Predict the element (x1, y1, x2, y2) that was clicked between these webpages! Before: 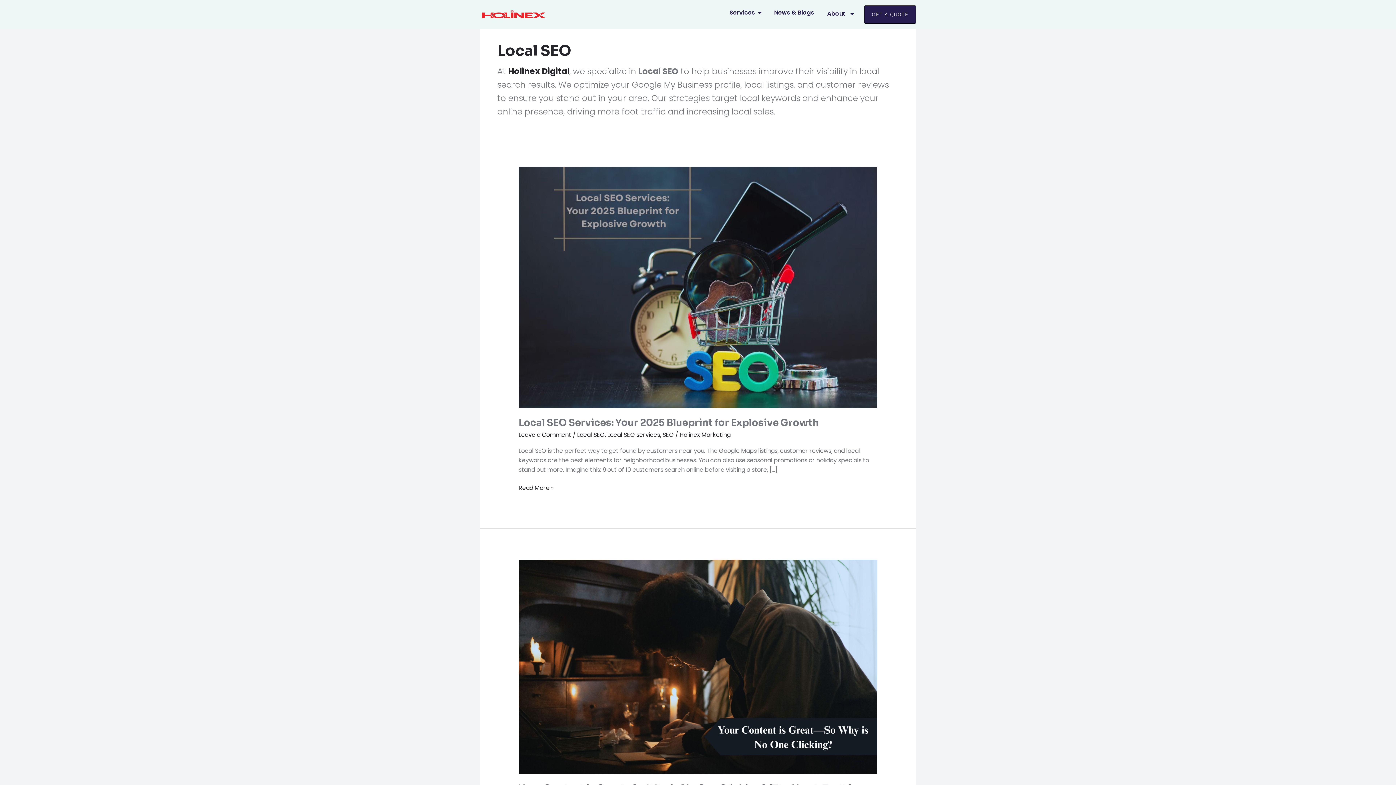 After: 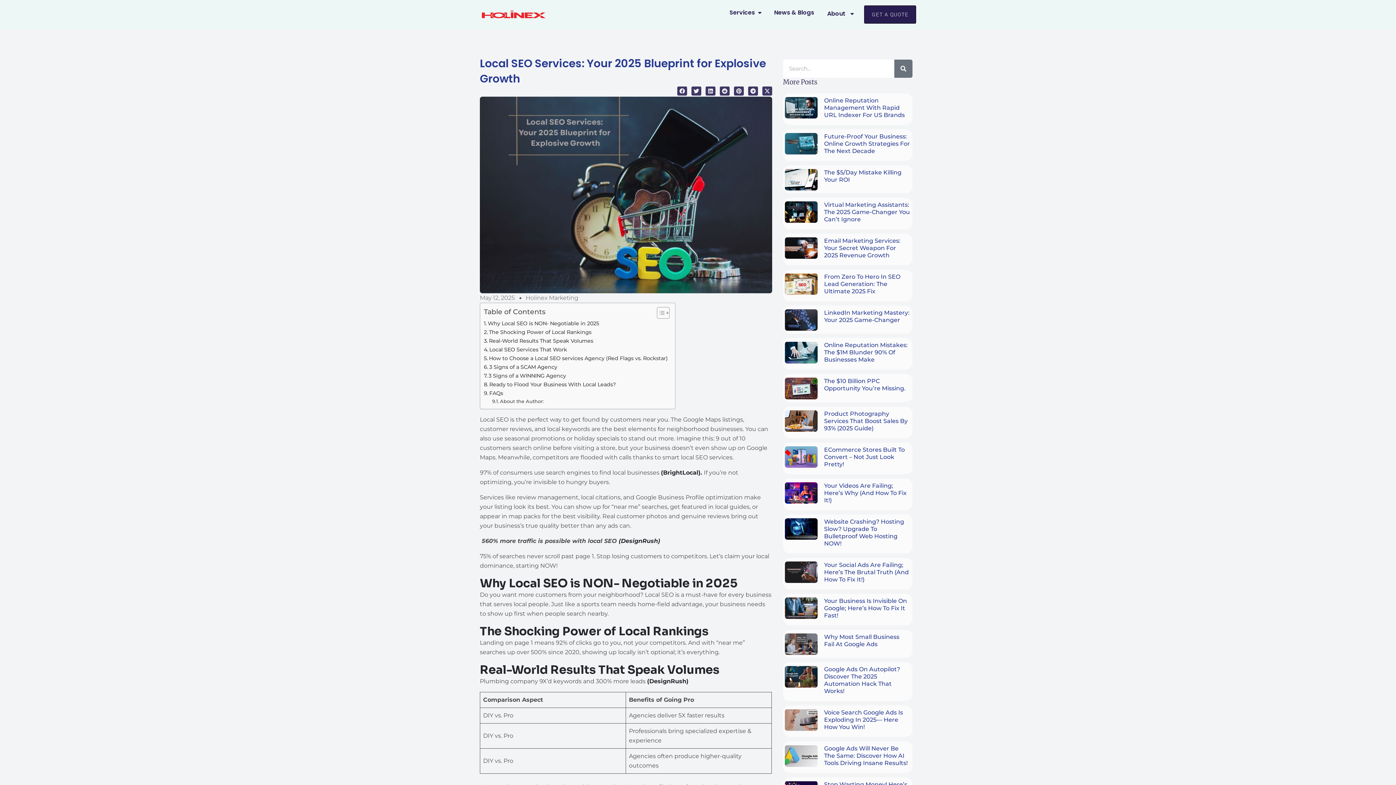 Action: label: Read: Local SEO Services: Your 2025 Blueprint for Explosive Growth bbox: (518, 283, 877, 291)